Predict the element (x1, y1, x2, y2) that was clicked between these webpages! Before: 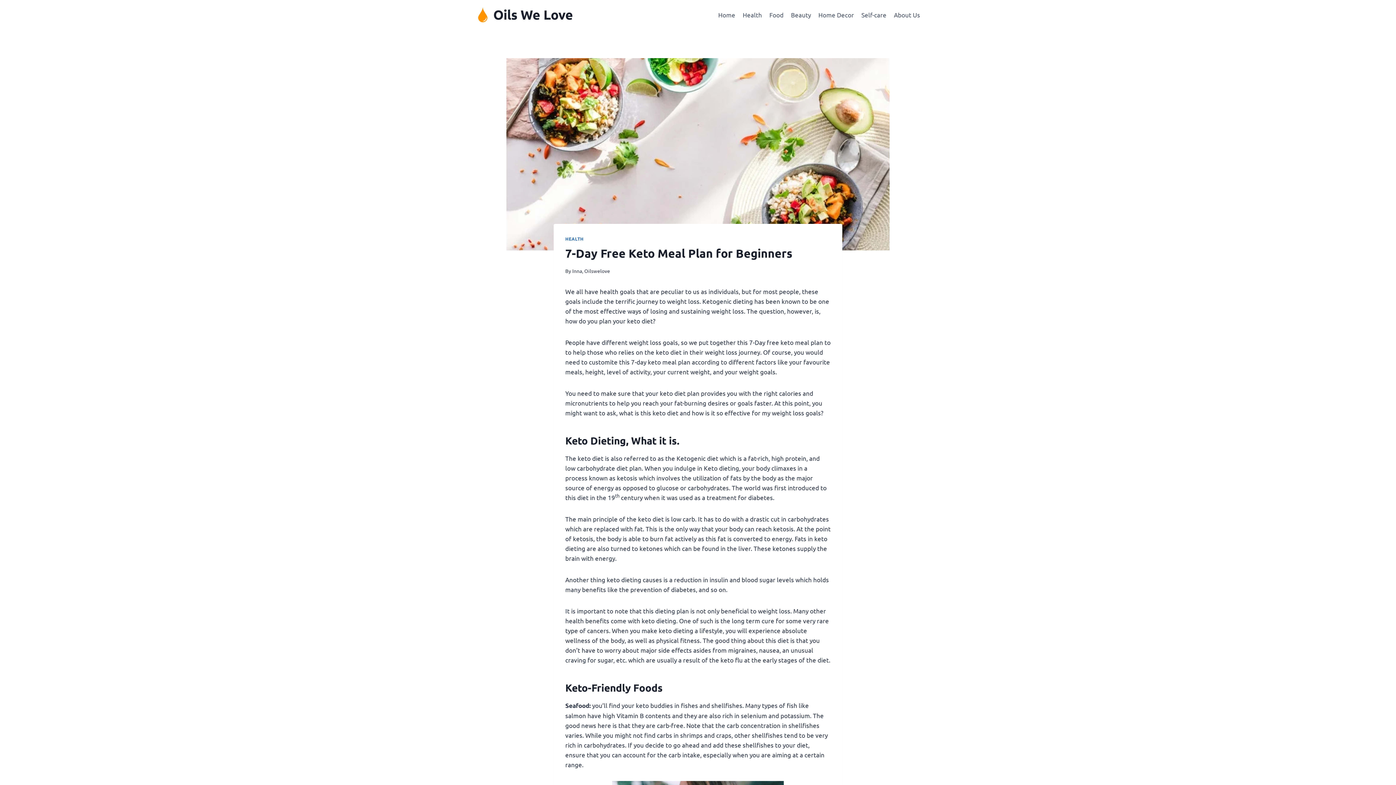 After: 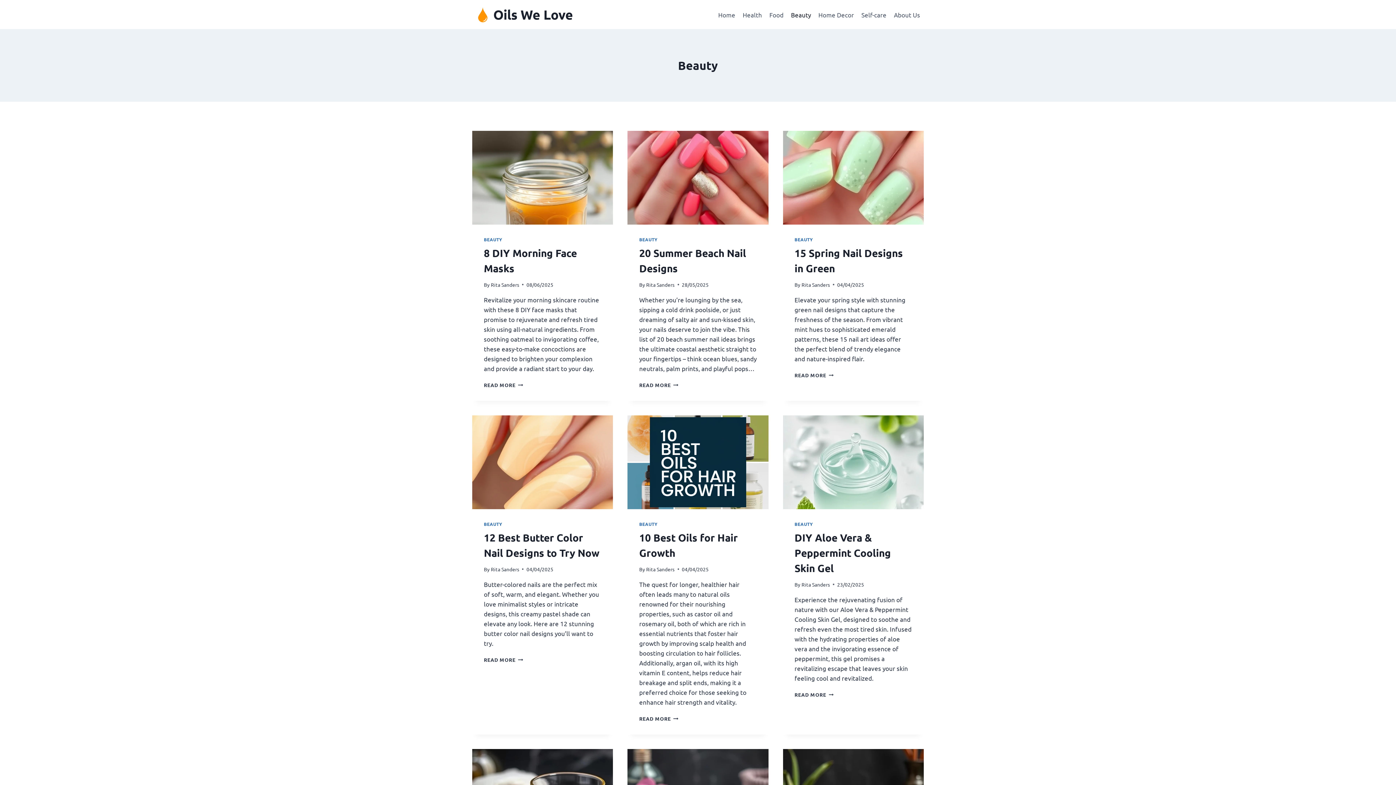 Action: label: Beauty bbox: (787, 5, 814, 23)